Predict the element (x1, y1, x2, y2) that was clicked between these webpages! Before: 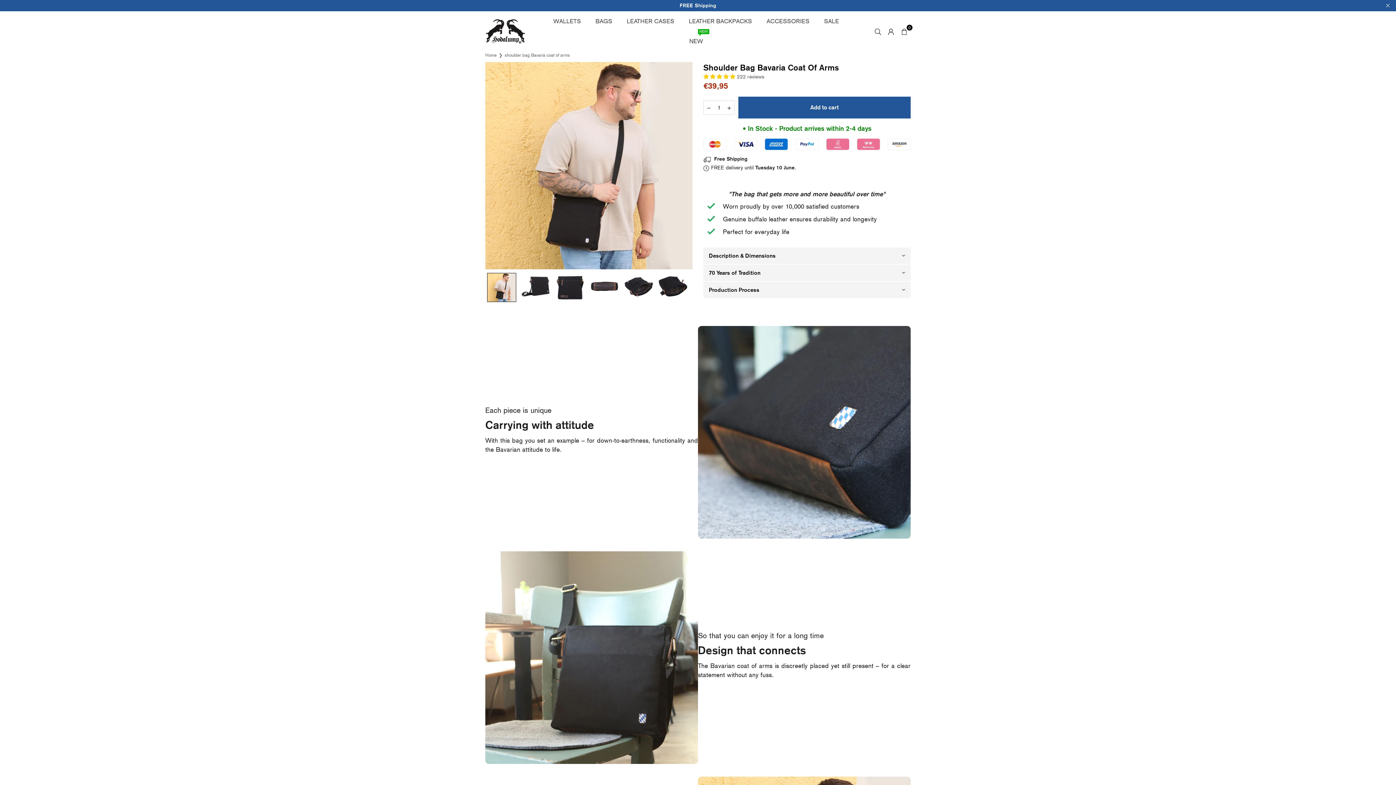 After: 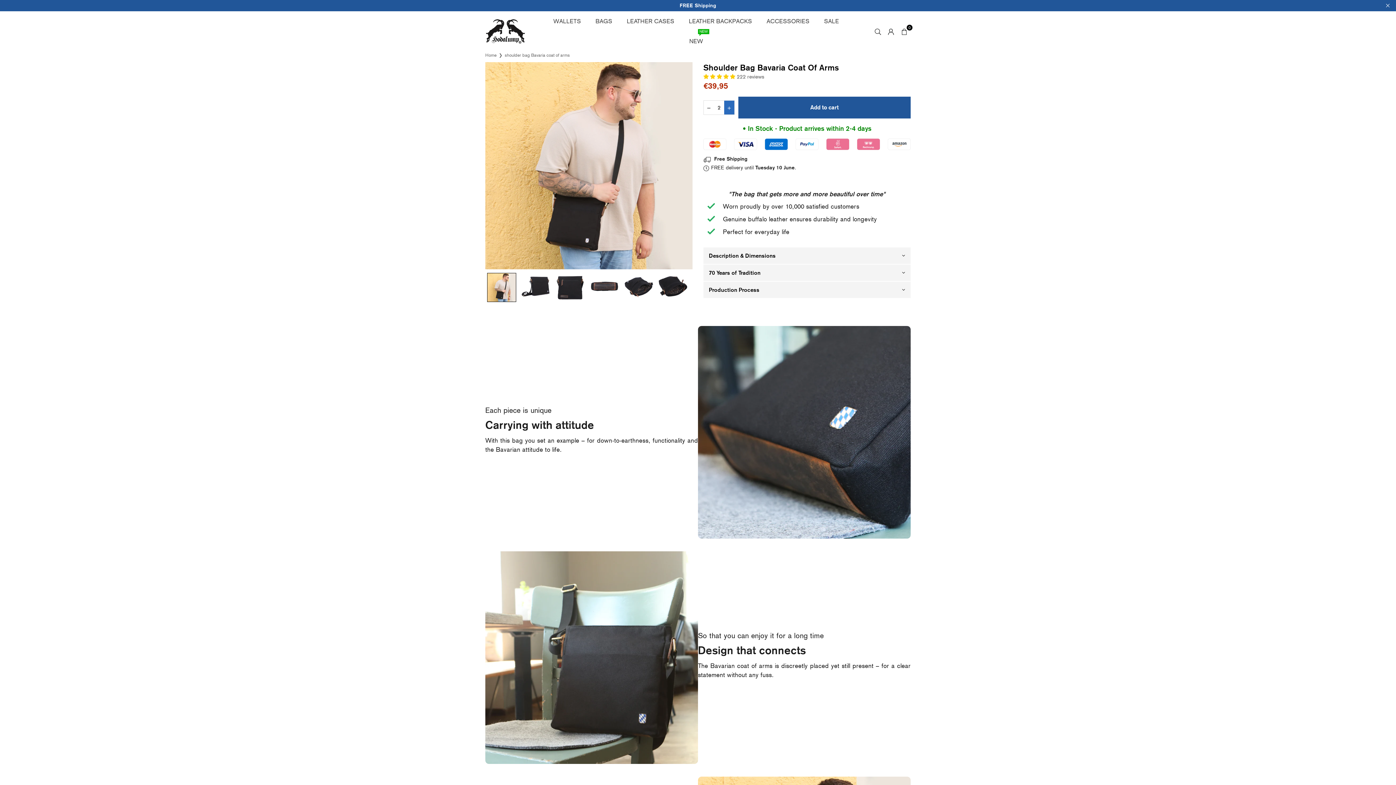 Action: label: Increase quantity for shoulder bag Bavaria coat of arms bbox: (724, 100, 734, 114)